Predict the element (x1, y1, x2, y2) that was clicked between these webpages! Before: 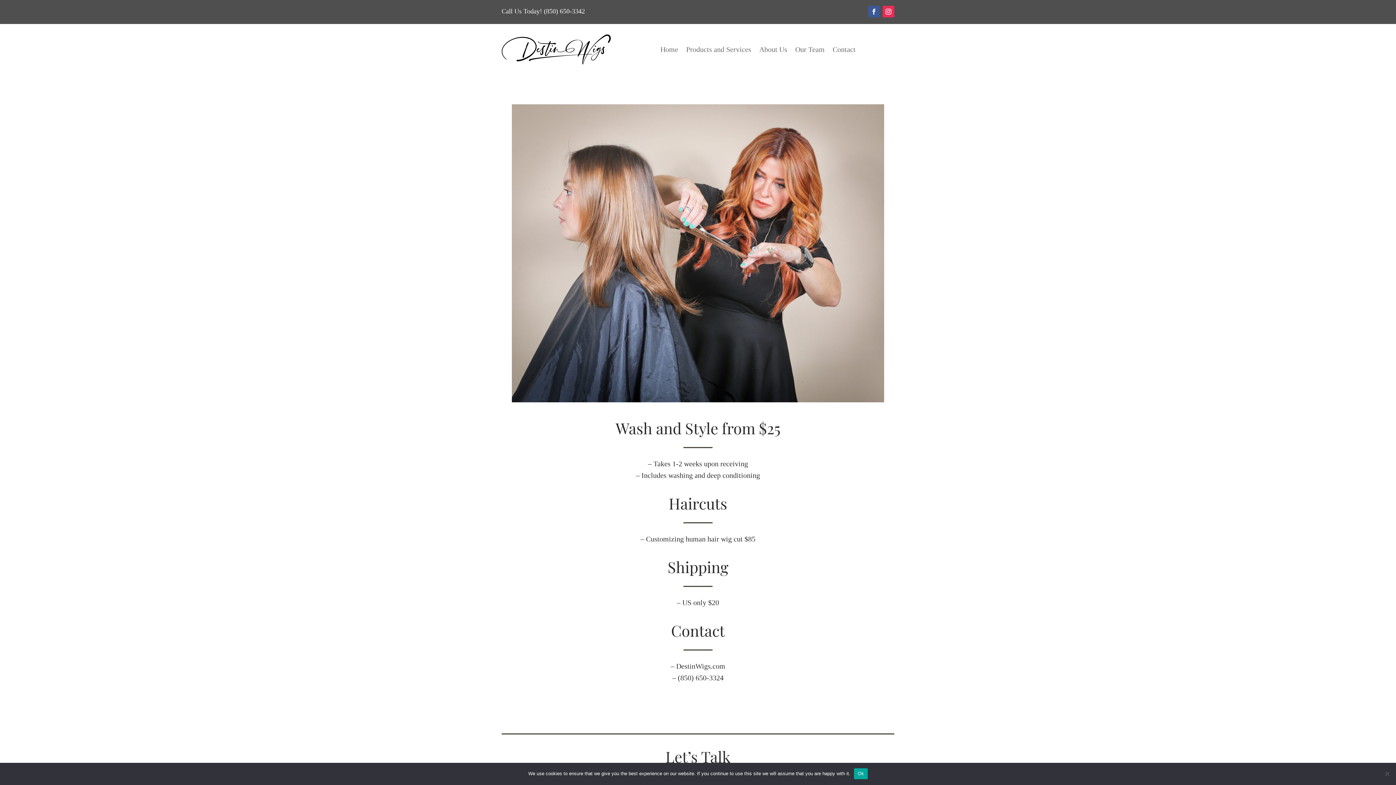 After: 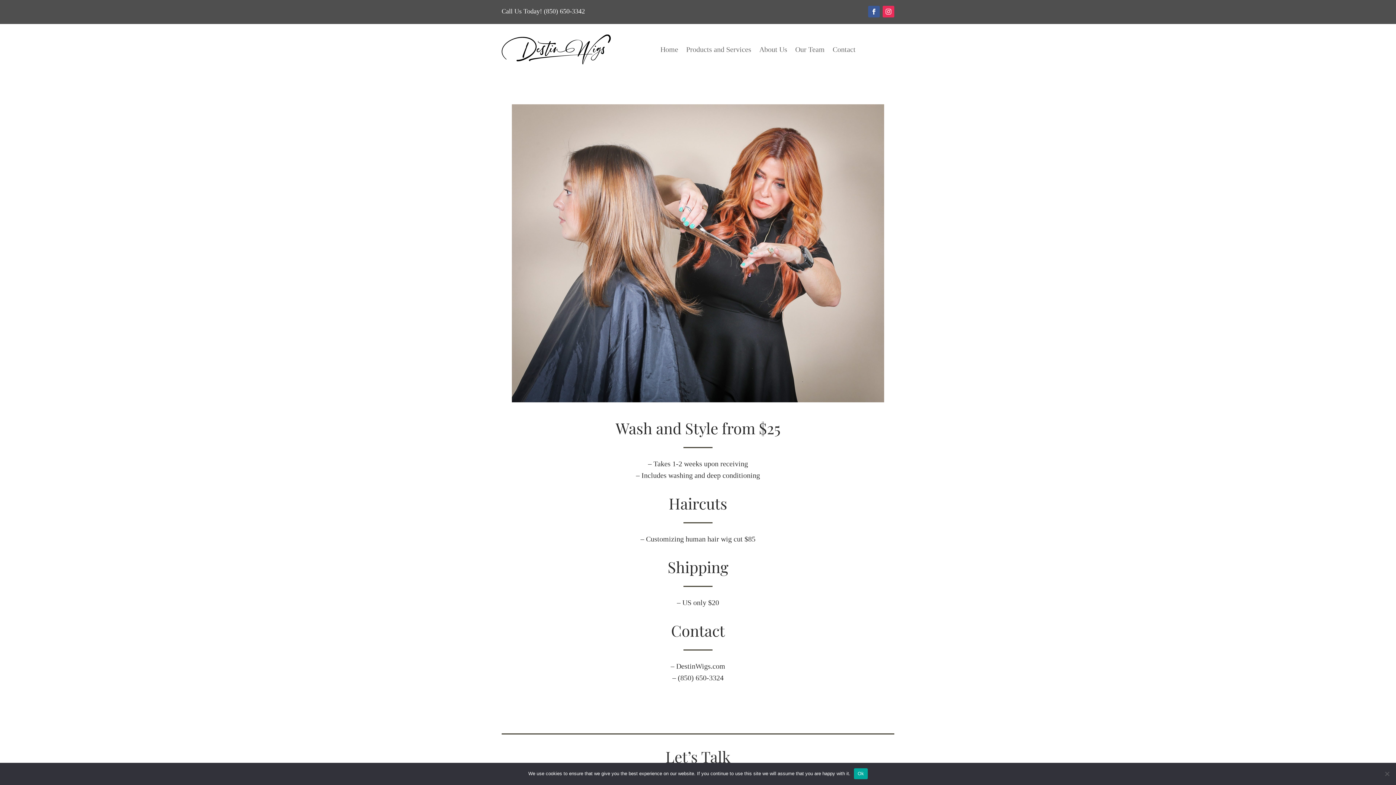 Action: bbox: (882, 5, 894, 17)